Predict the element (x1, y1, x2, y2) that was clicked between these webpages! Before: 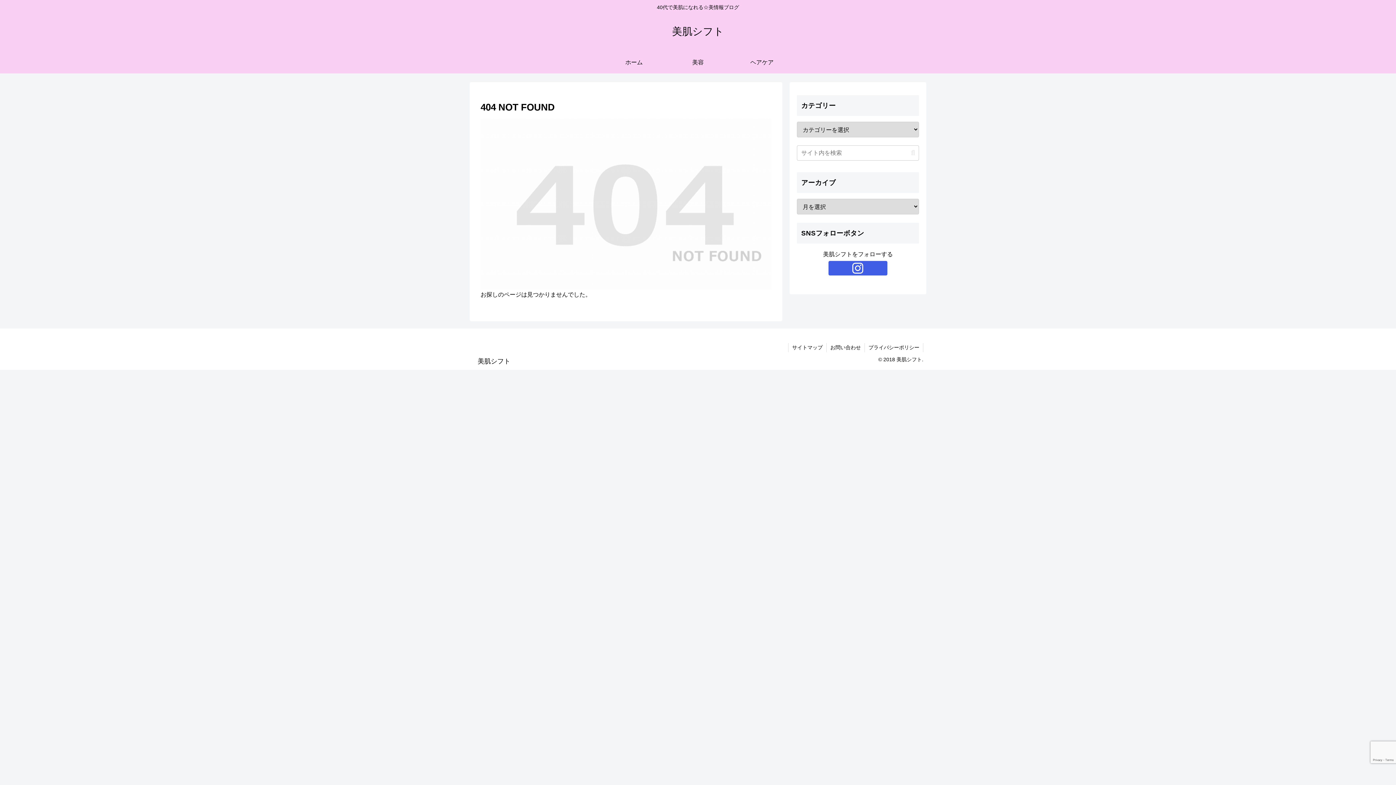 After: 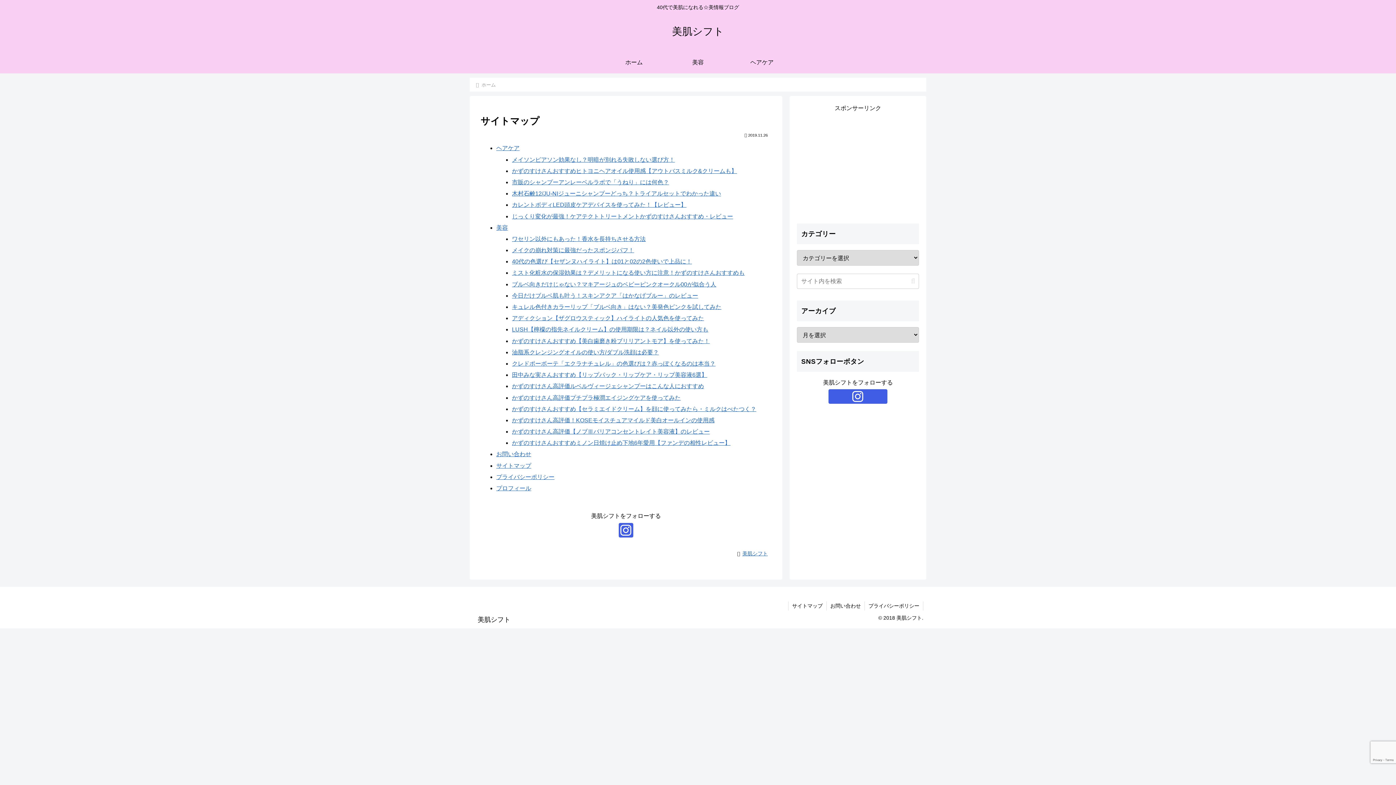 Action: bbox: (788, 343, 826, 352) label: サイトマップ